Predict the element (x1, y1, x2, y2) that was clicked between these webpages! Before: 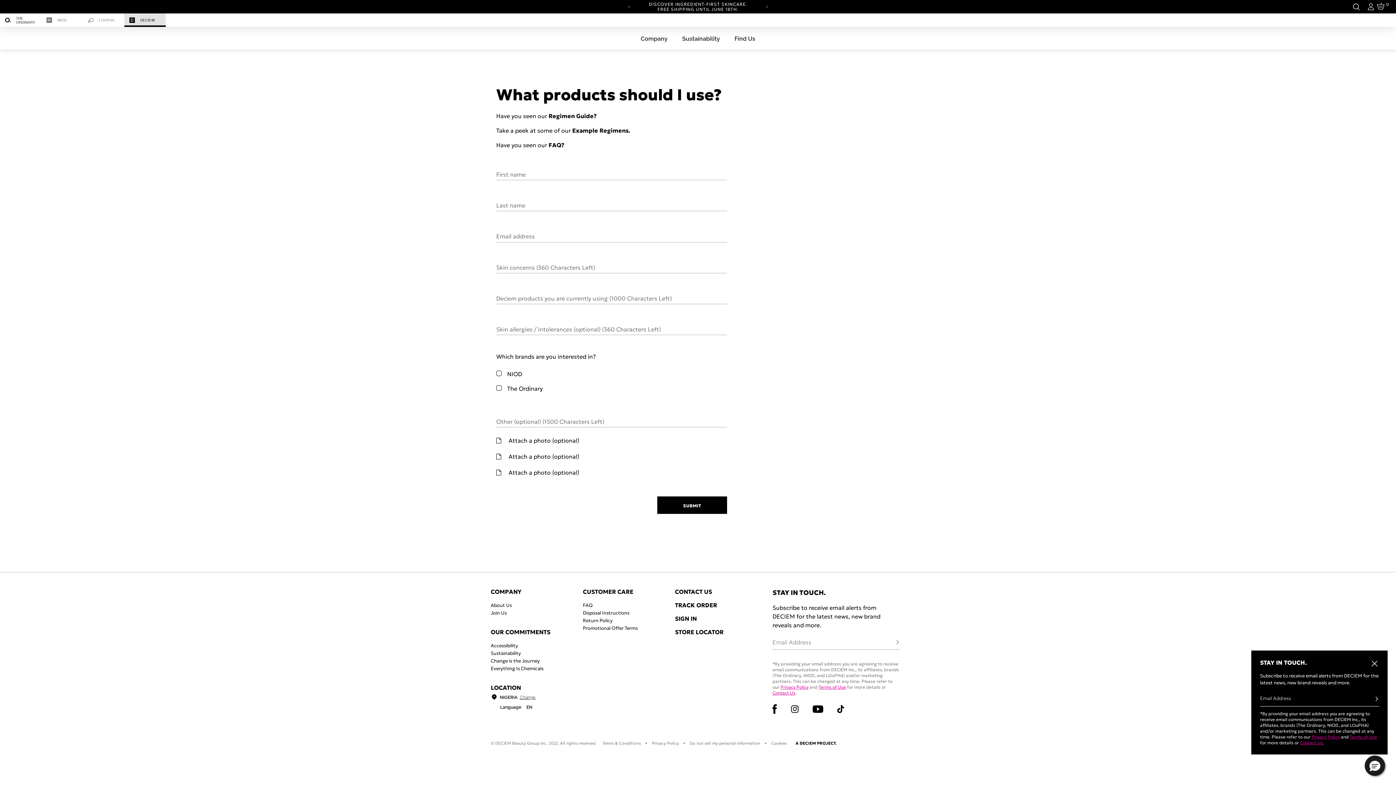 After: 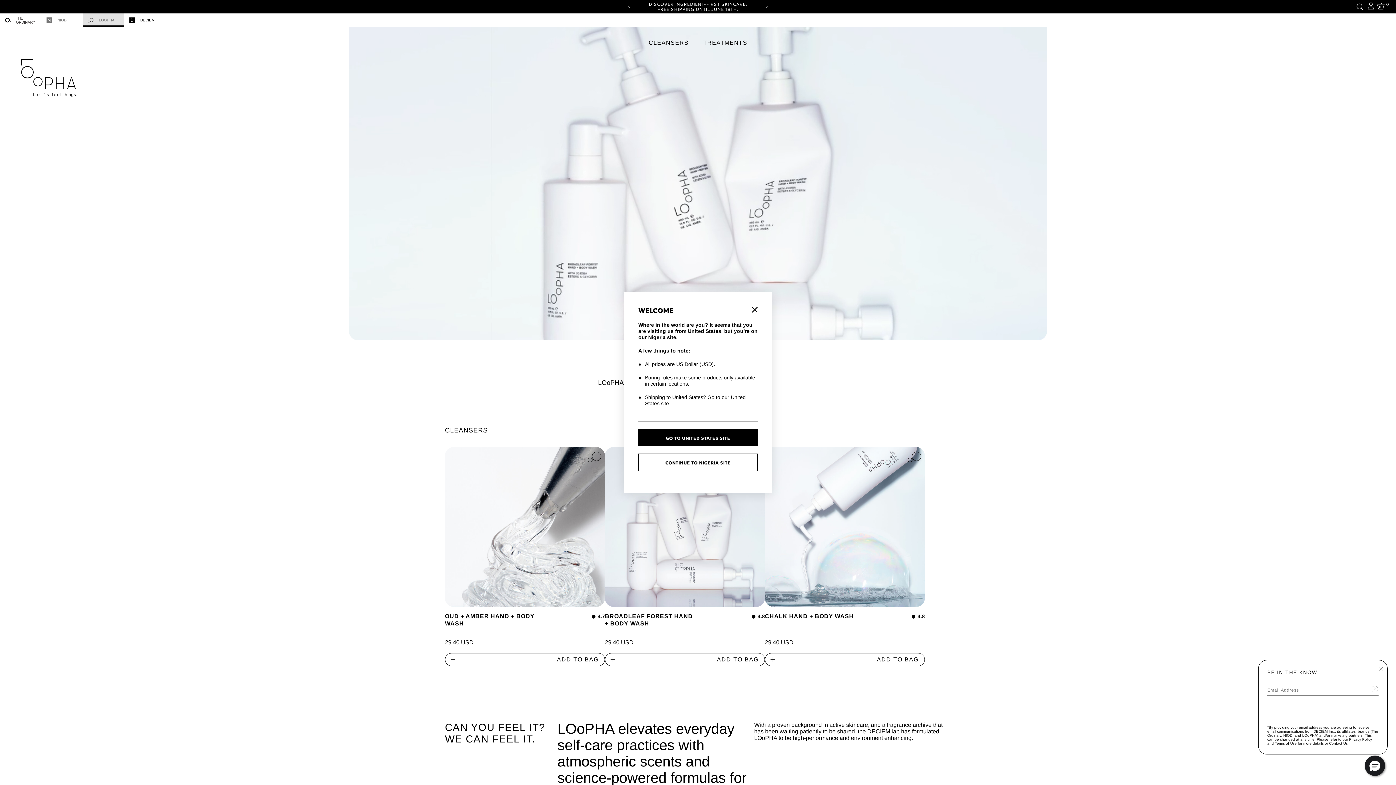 Action: label: LOOPHA bbox: (82, 13, 124, 26)